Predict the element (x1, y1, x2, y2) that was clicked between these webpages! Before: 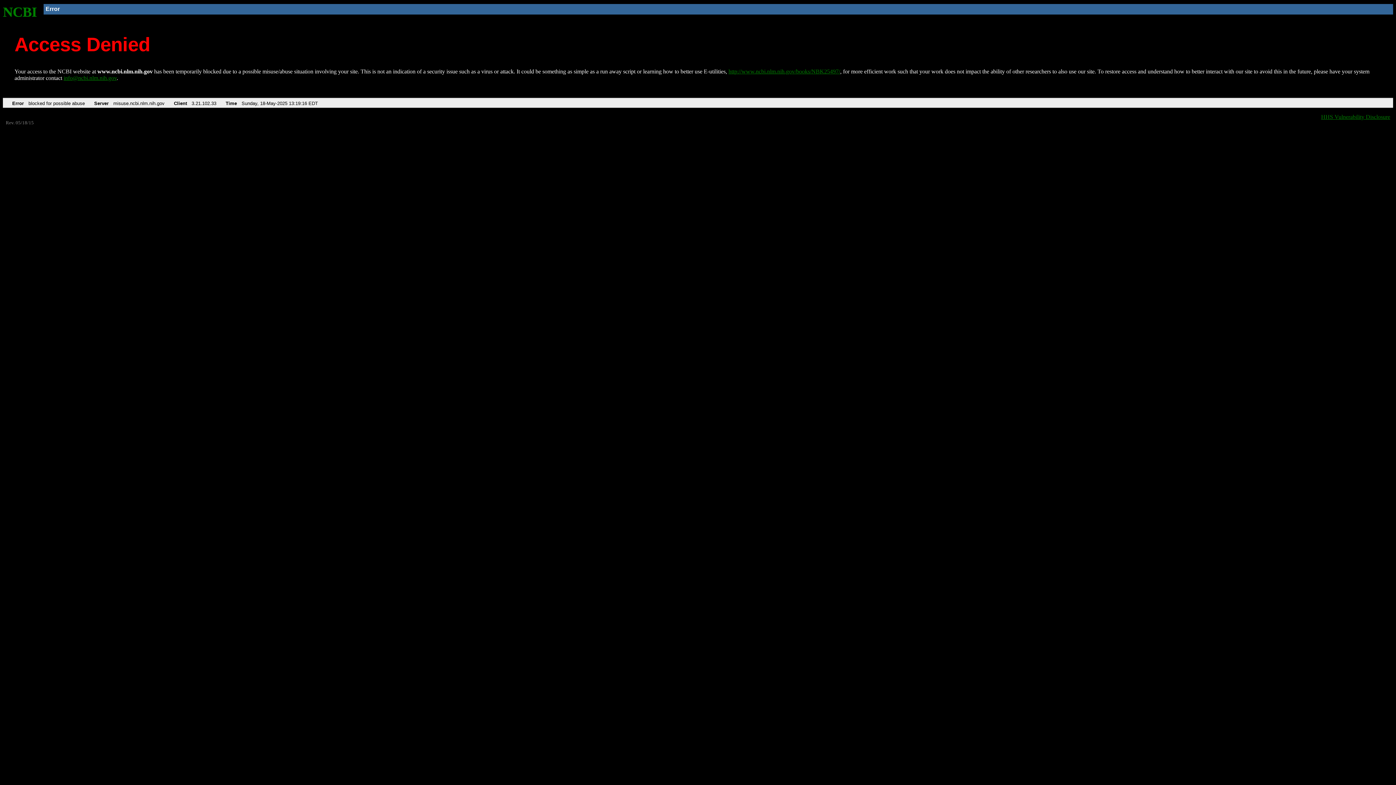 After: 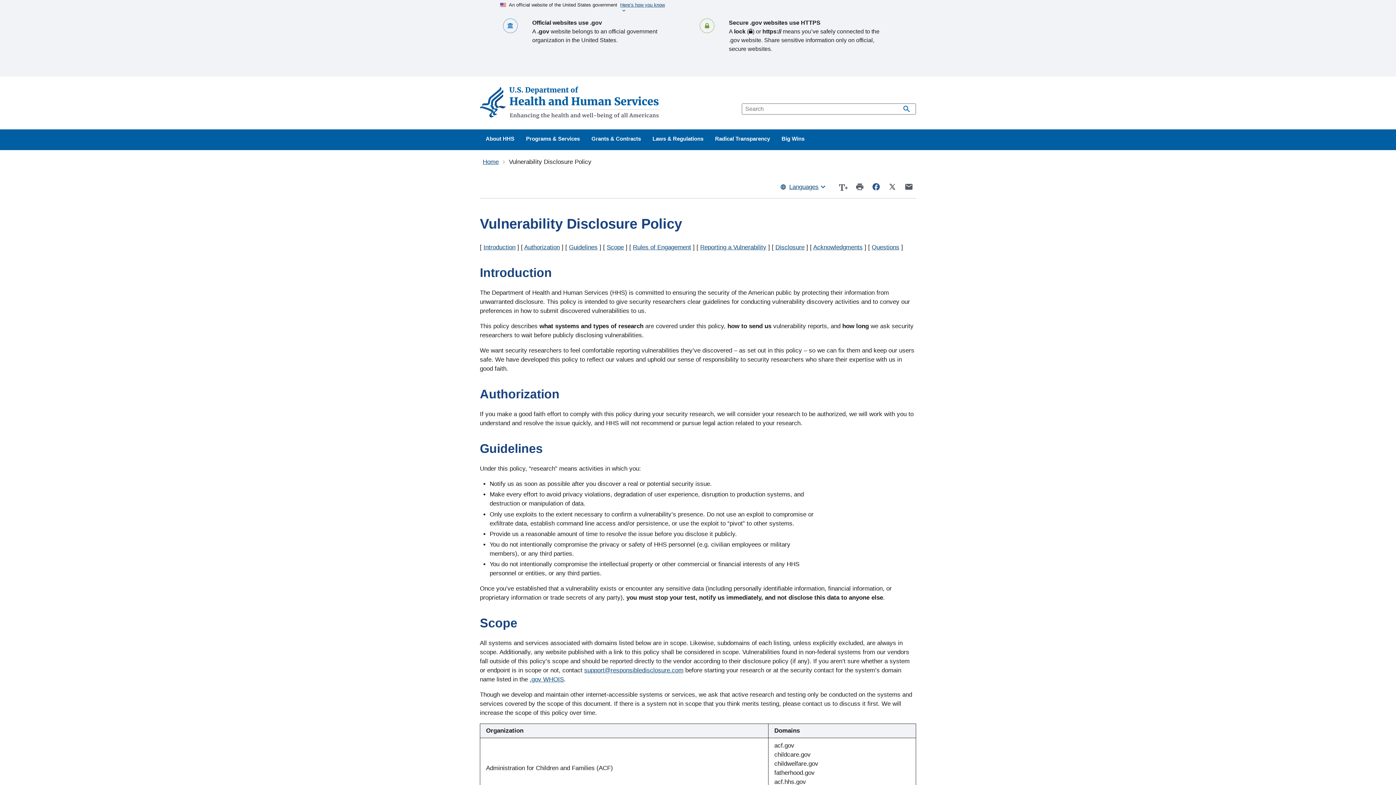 Action: bbox: (1321, 113, 1390, 119) label: HHS Vulnerability Disclosure